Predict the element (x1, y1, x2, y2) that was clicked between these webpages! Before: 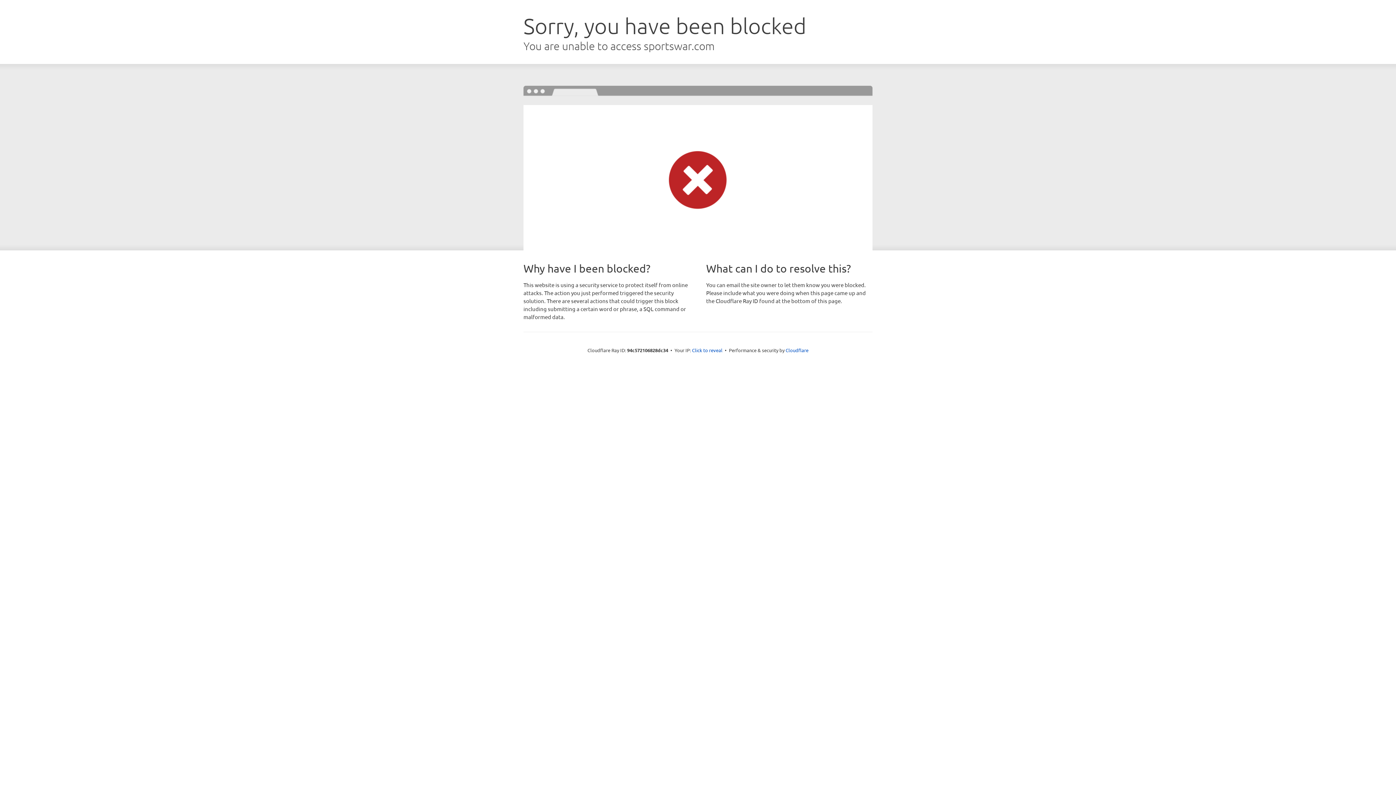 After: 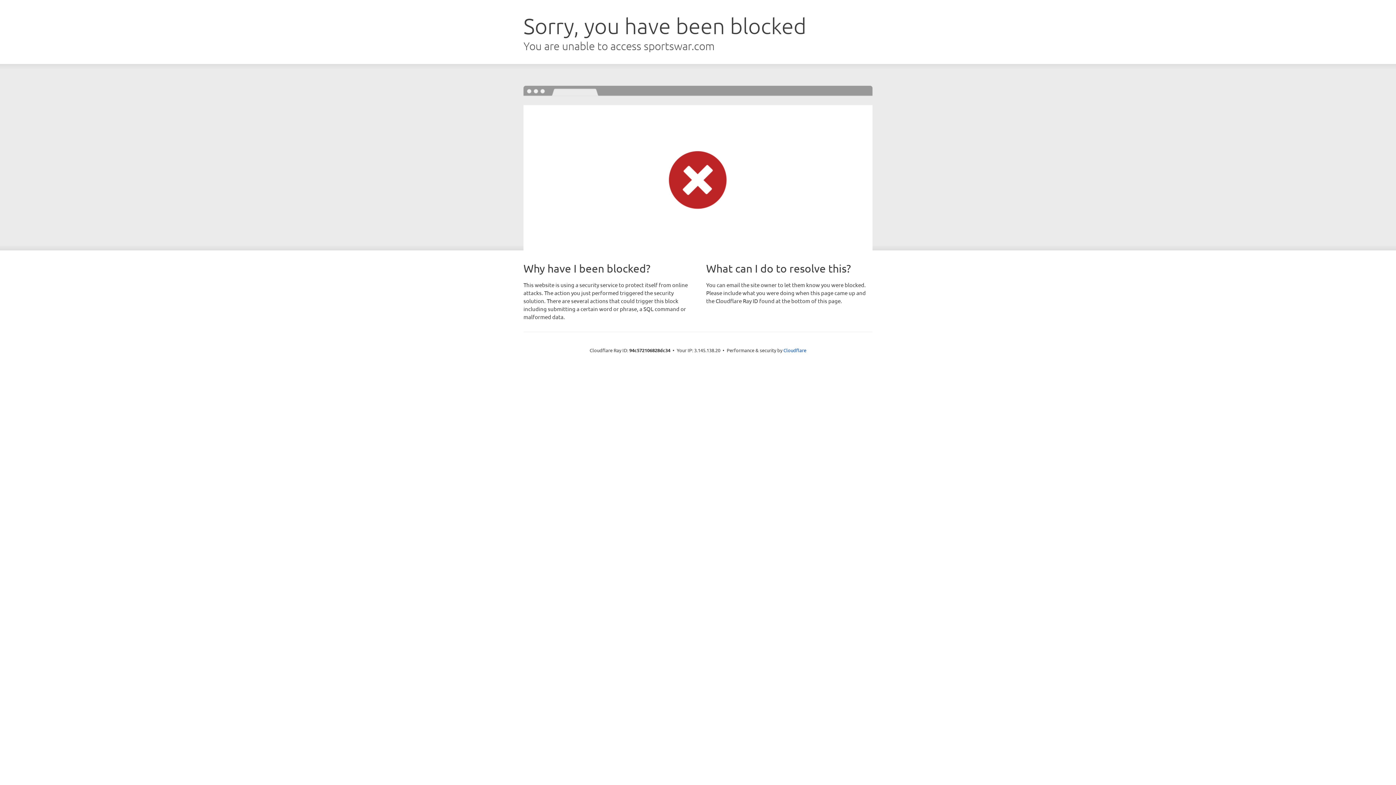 Action: label: Click to reveal bbox: (692, 346, 722, 353)